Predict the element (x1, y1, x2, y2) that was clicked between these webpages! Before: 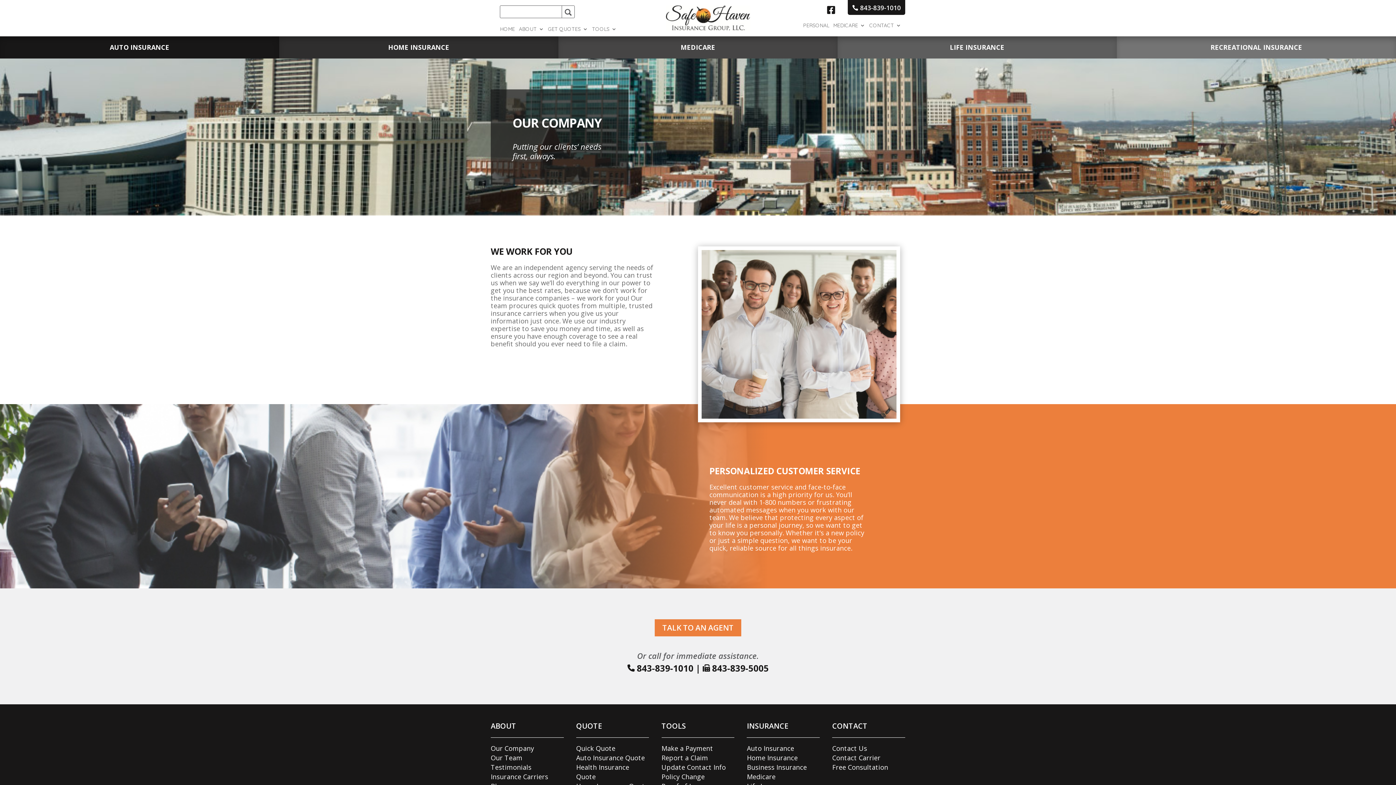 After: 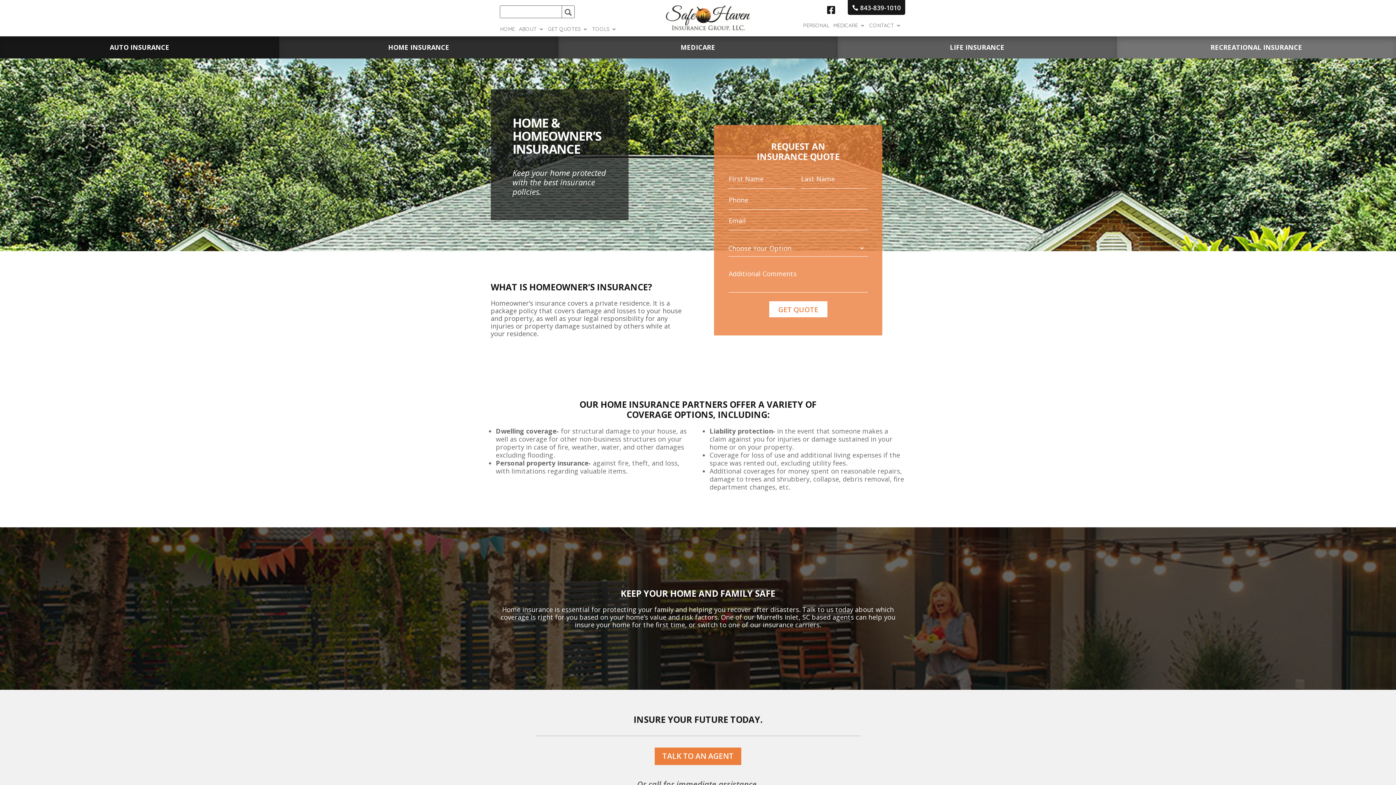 Action: label: Home Insurance bbox: (747, 753, 797, 762)